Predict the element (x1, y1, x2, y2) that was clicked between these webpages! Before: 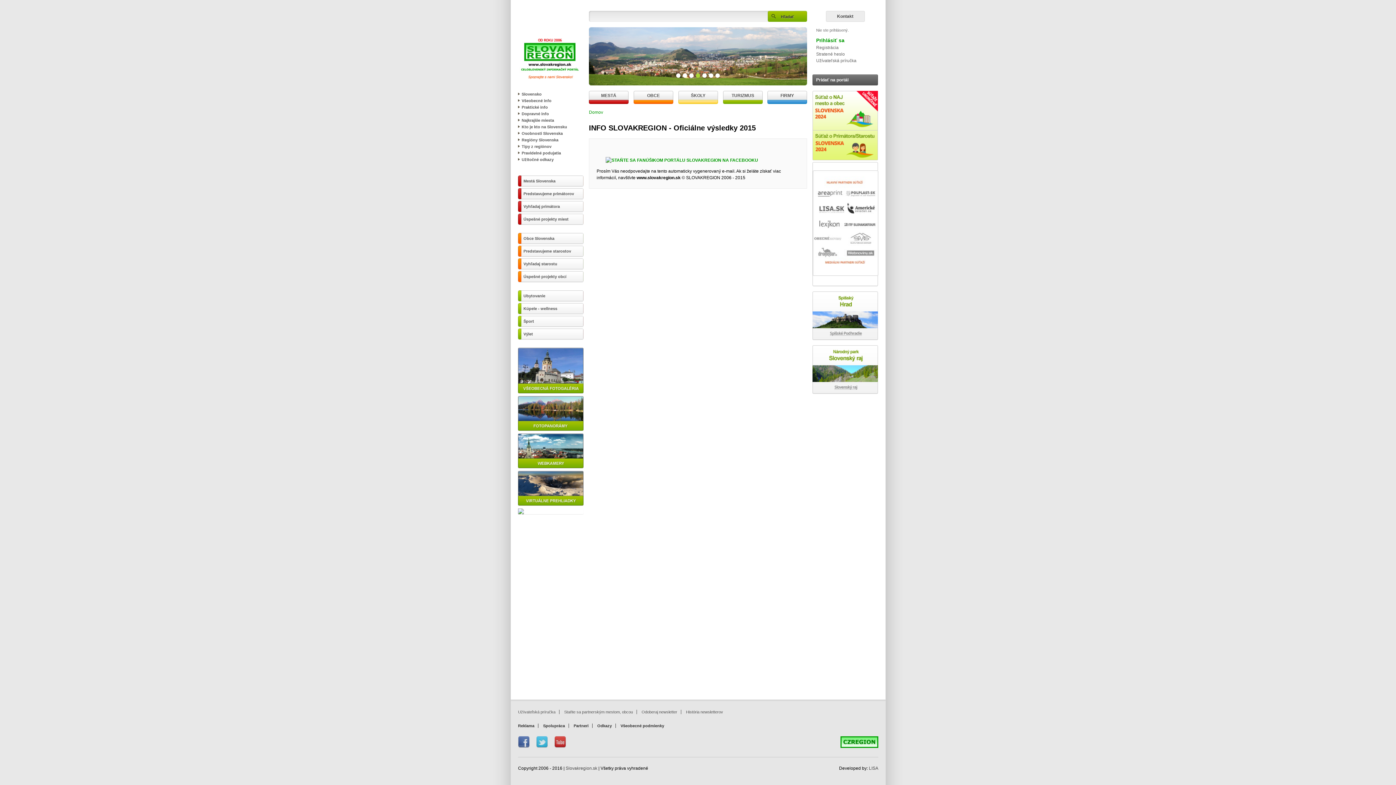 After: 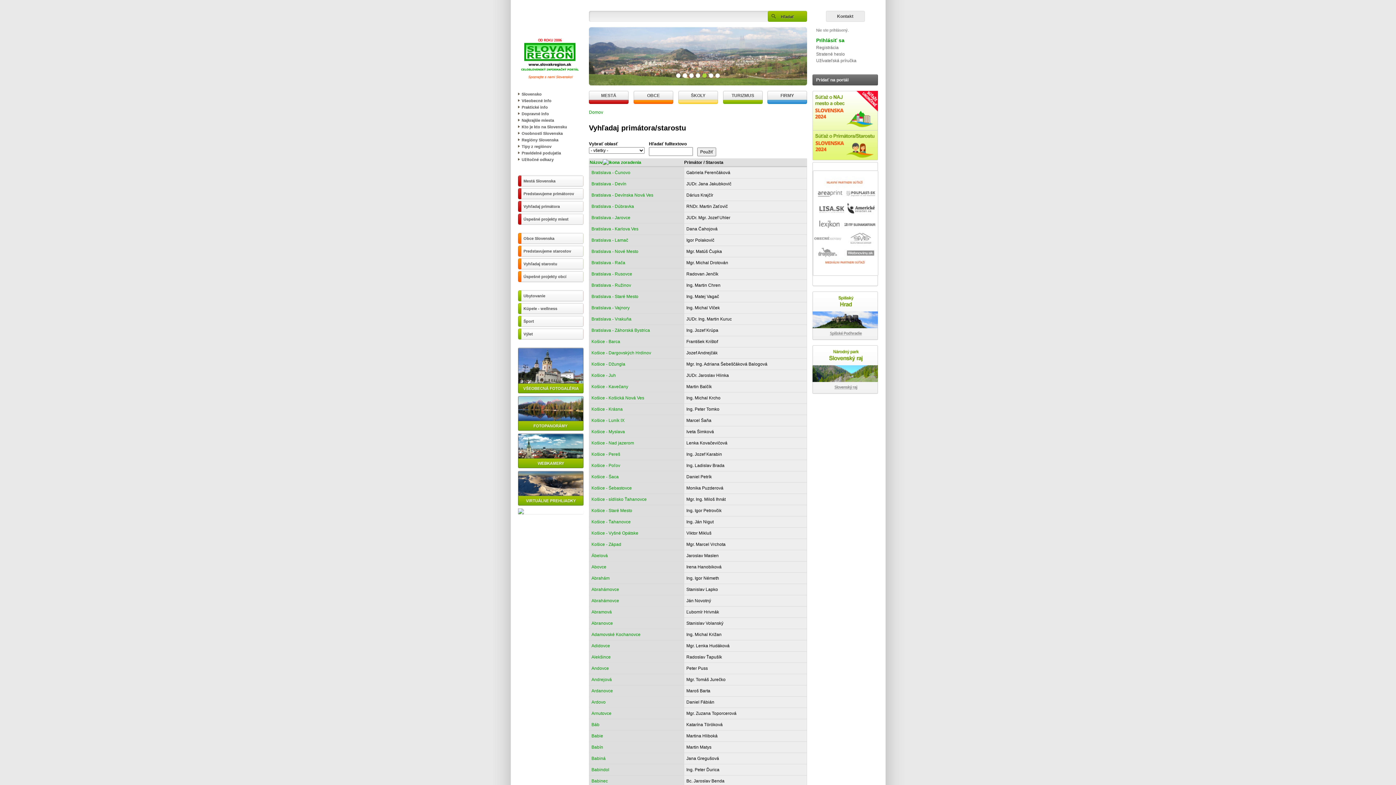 Action: label: Vyhľadaj starostu bbox: (518, 258, 583, 269)